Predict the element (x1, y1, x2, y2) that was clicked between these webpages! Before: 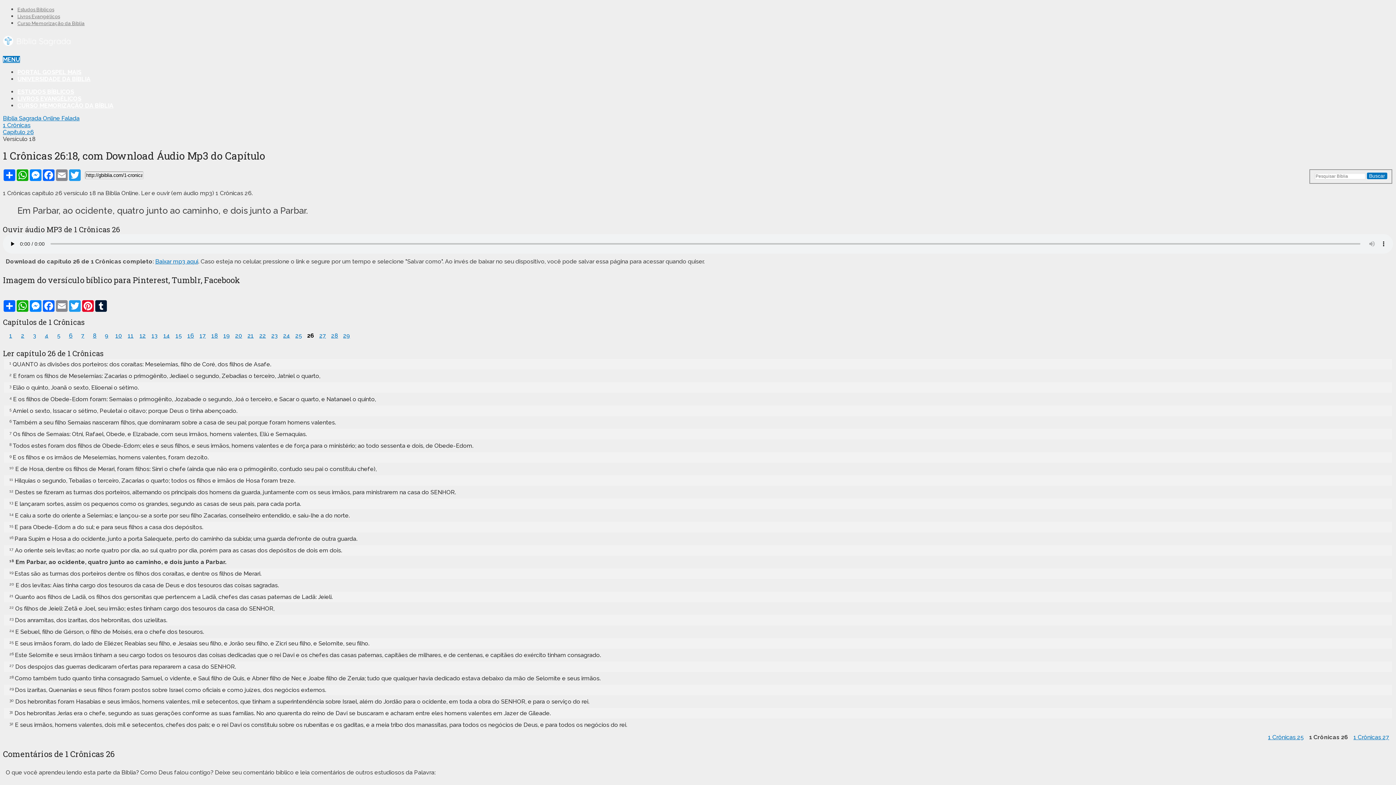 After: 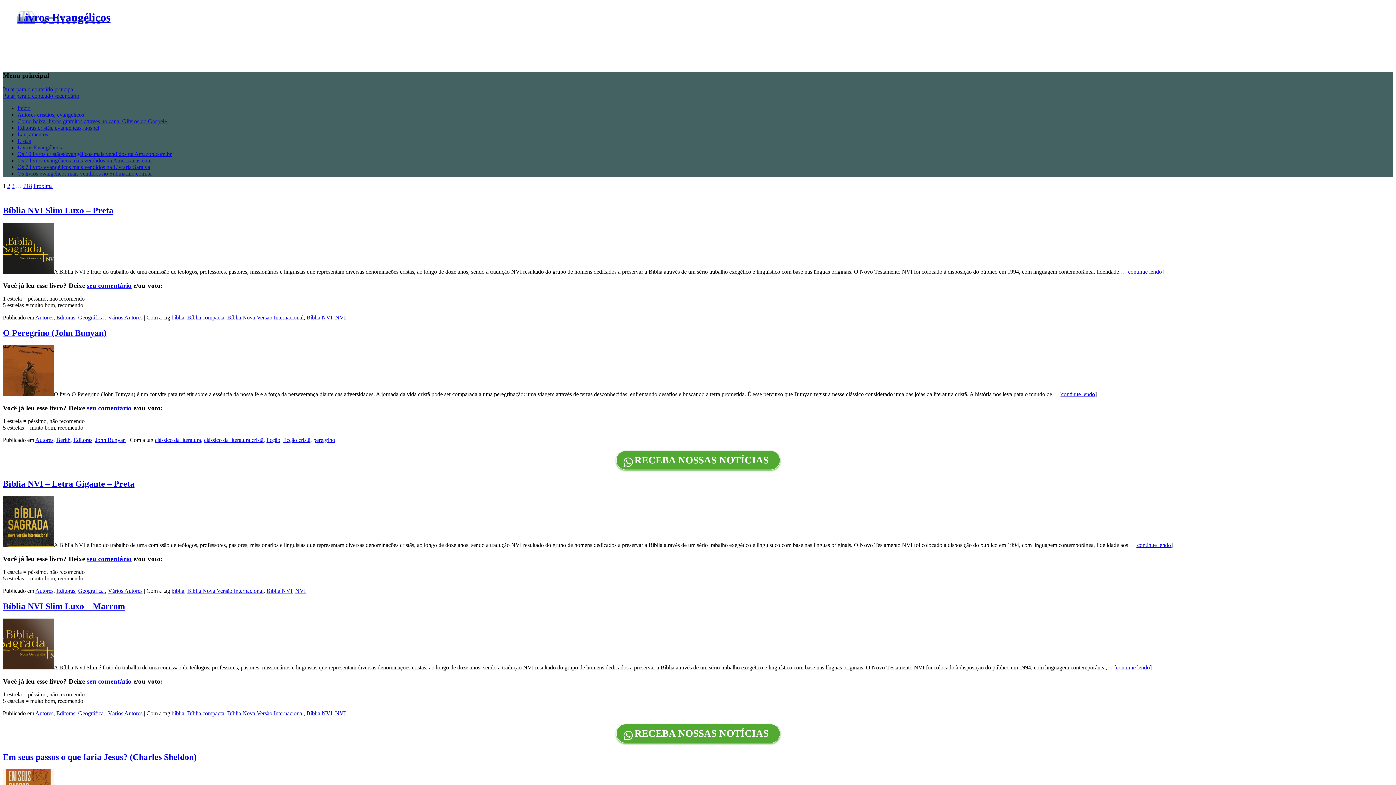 Action: bbox: (17, 95, 81, 102) label: LIVROS EVANGÉLICOS